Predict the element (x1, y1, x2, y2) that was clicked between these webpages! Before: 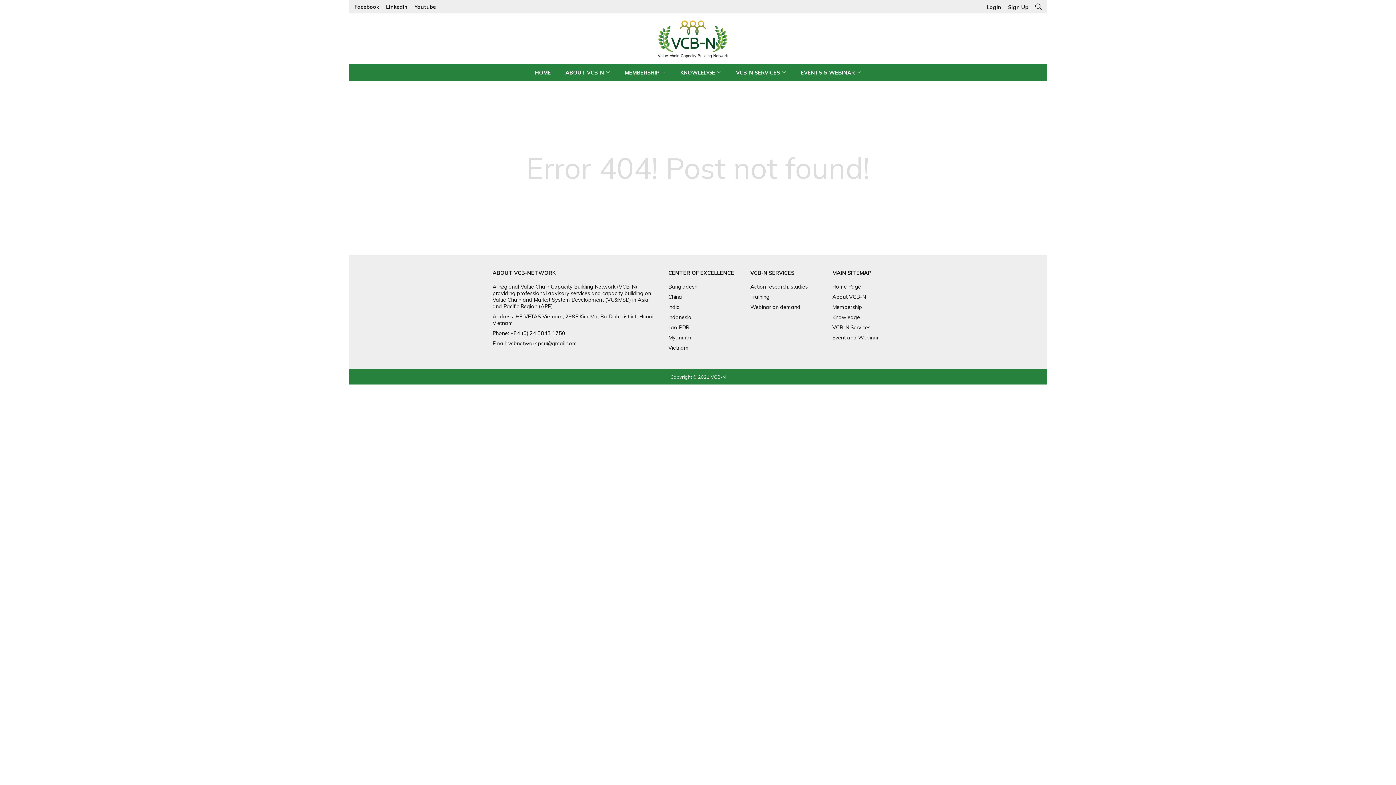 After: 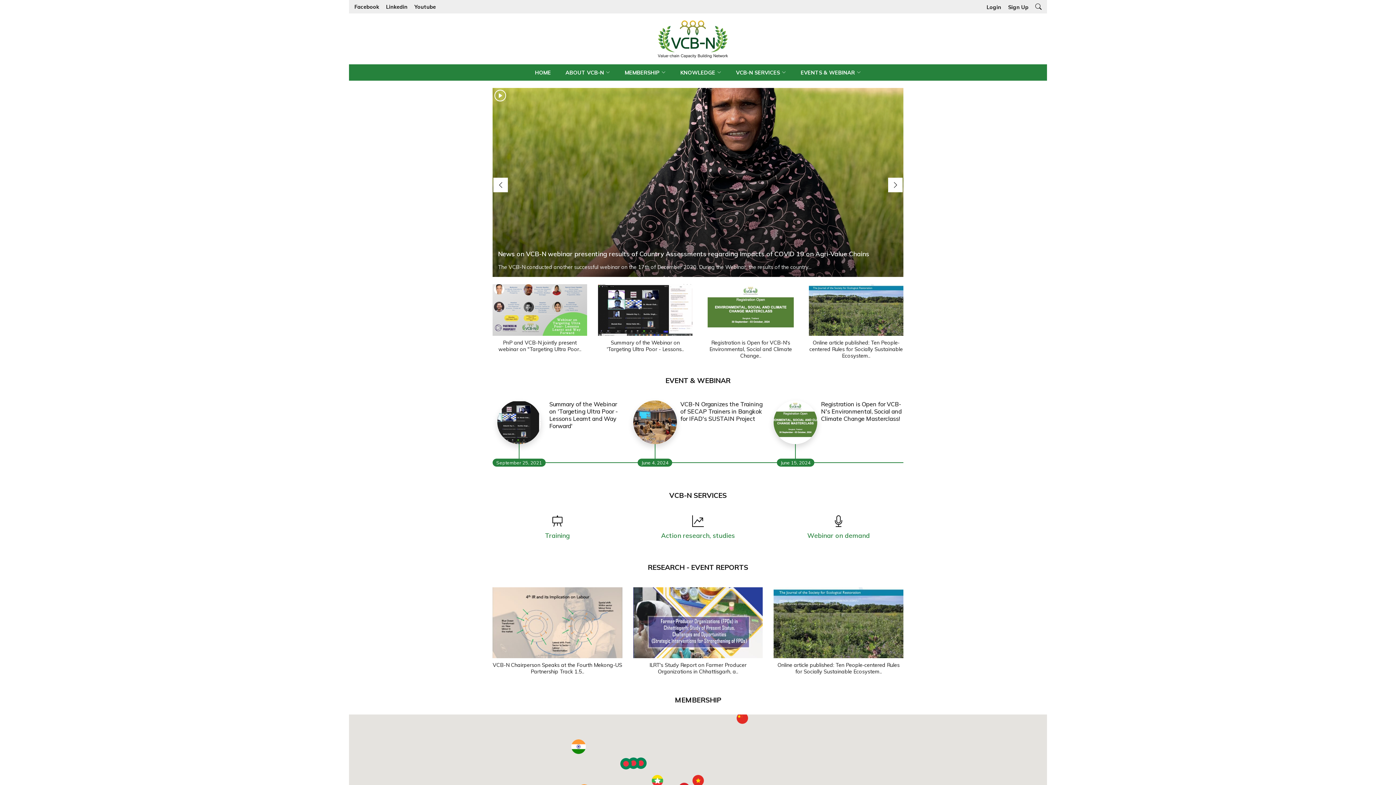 Action: bbox: (832, 283, 861, 290) label: Home Page